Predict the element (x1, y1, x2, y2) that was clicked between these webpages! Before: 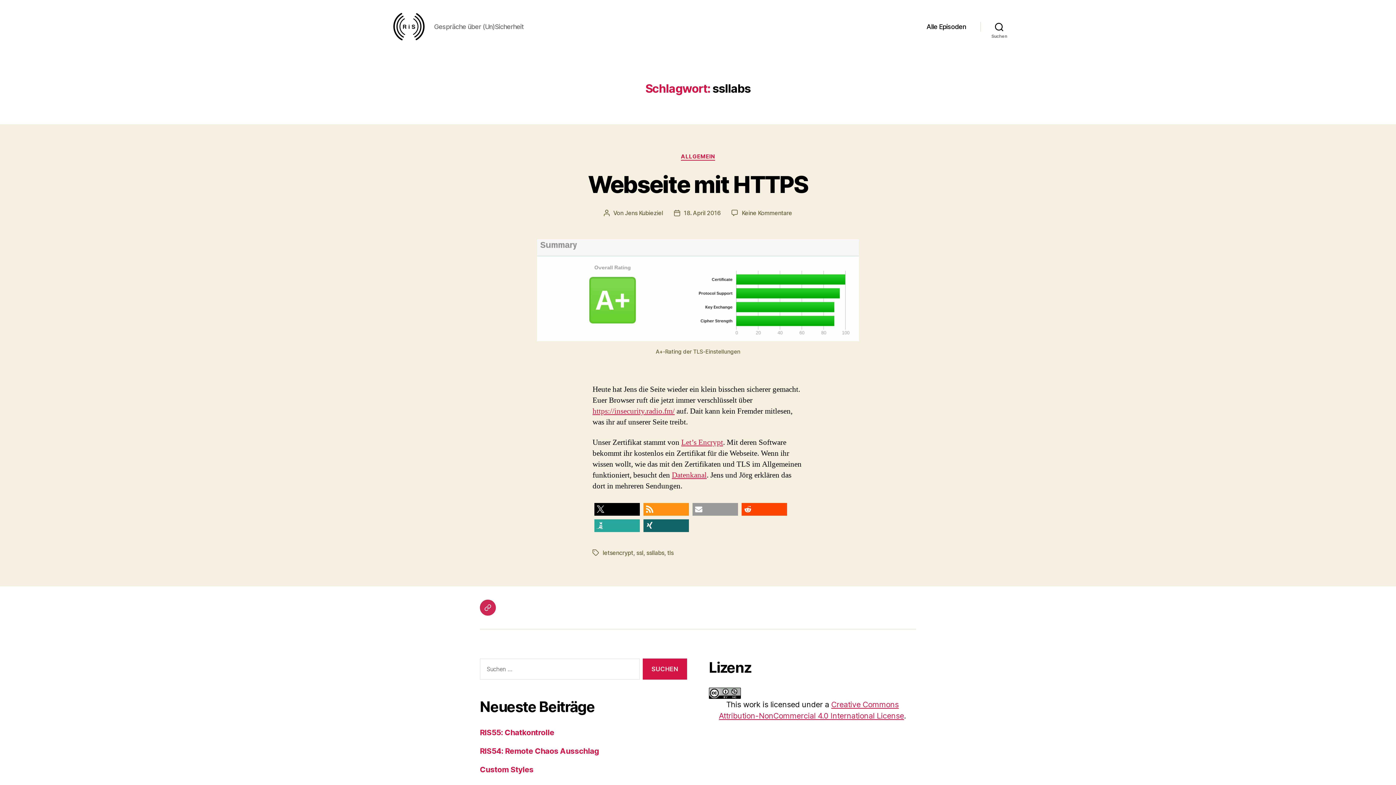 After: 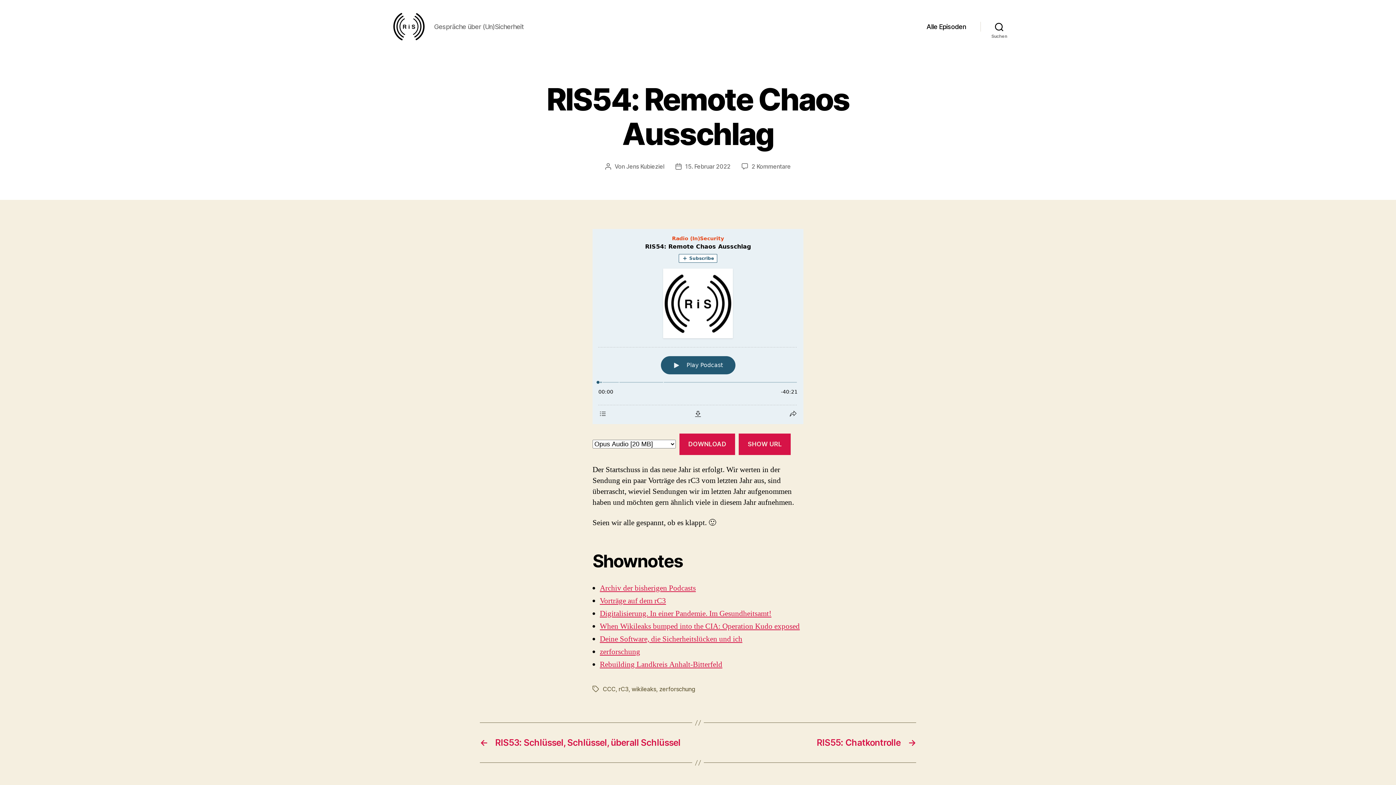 Action: label: RIS54: Remote Chaos Ausschlag bbox: (480, 747, 599, 756)